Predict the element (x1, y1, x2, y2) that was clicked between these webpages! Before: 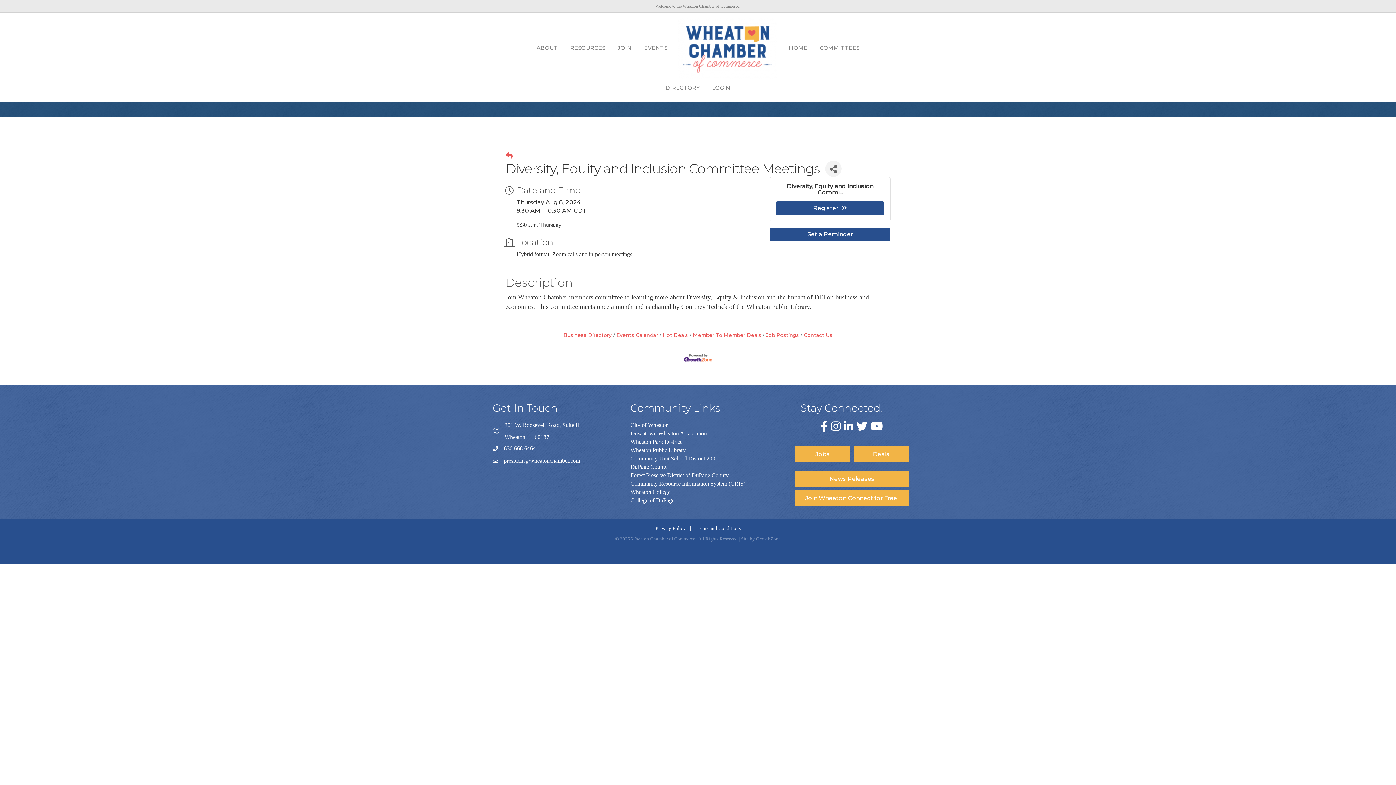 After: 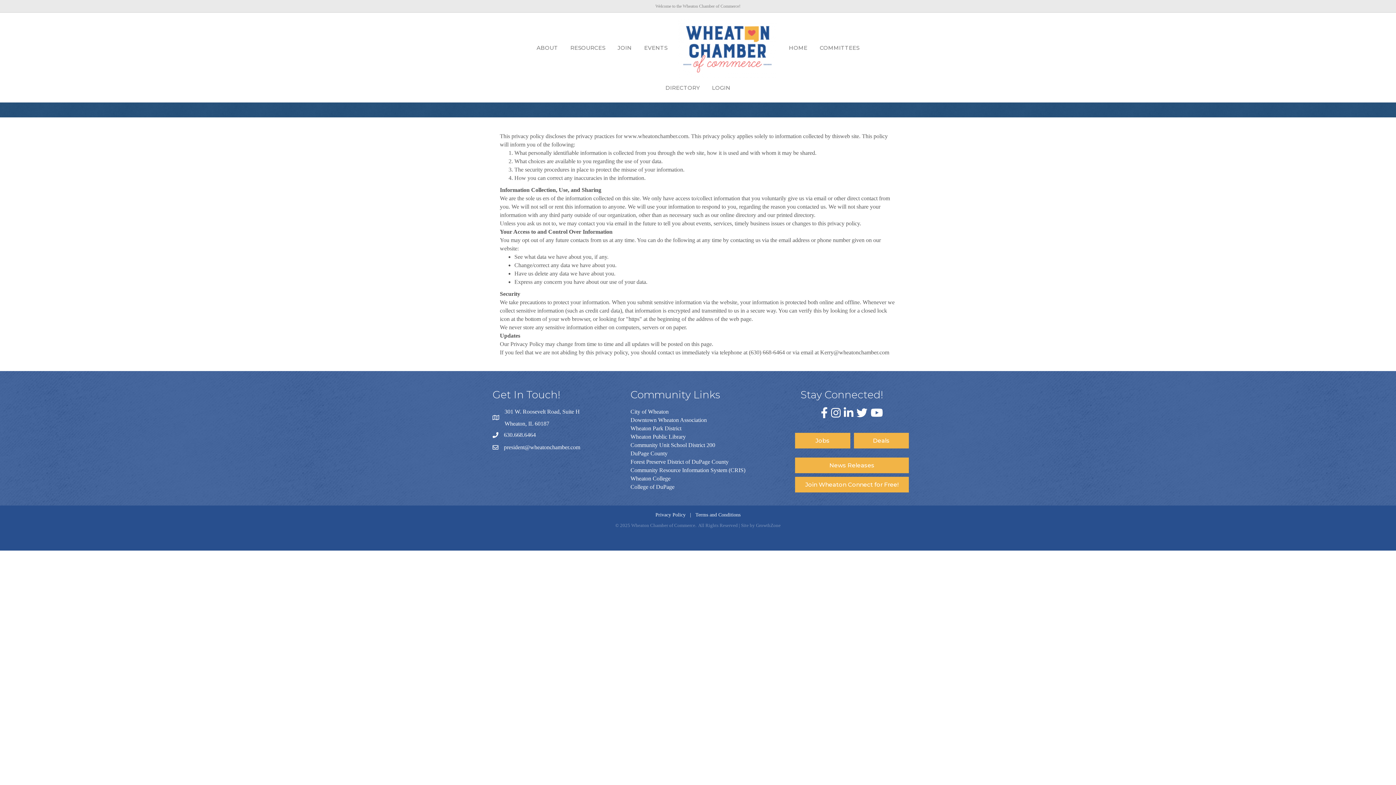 Action: bbox: (655, 525, 685, 531) label: Privacy Policy